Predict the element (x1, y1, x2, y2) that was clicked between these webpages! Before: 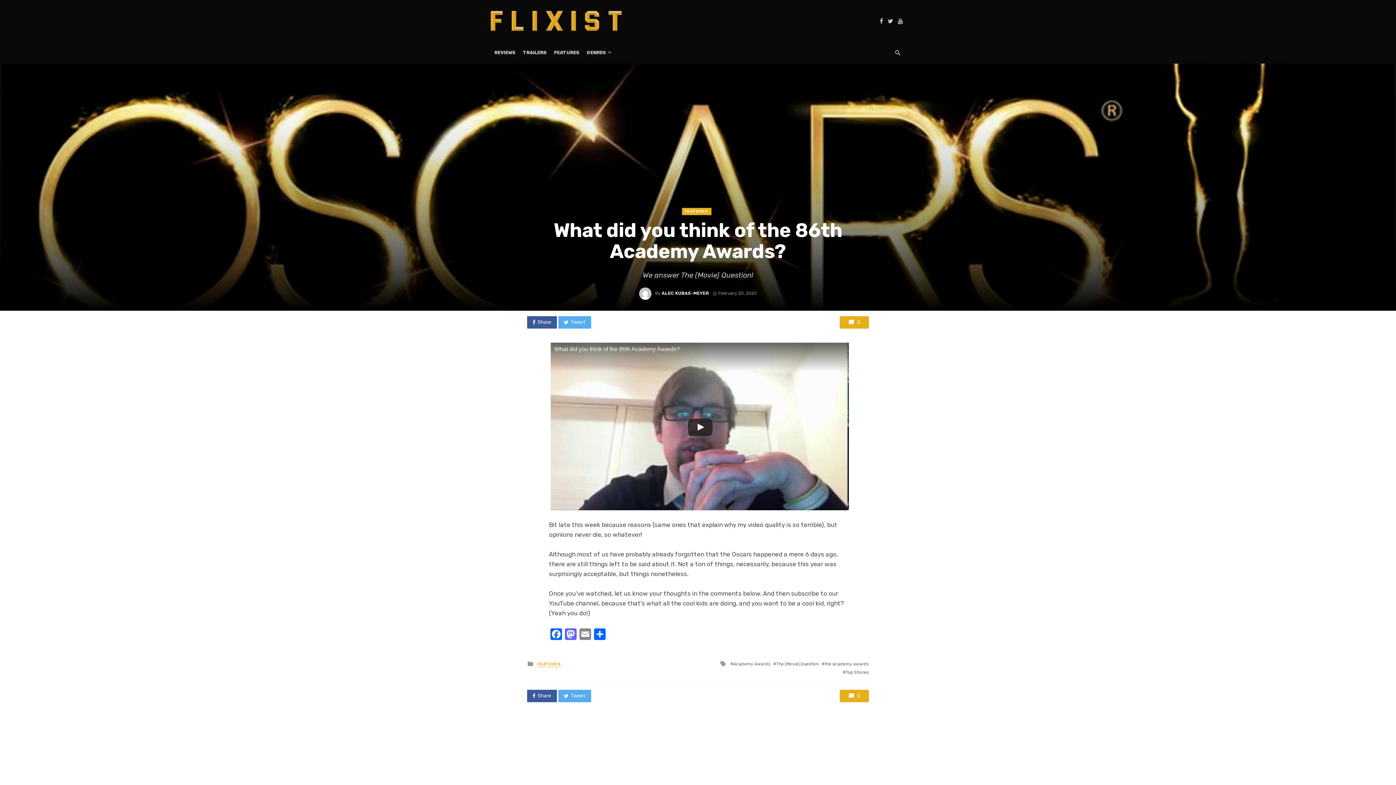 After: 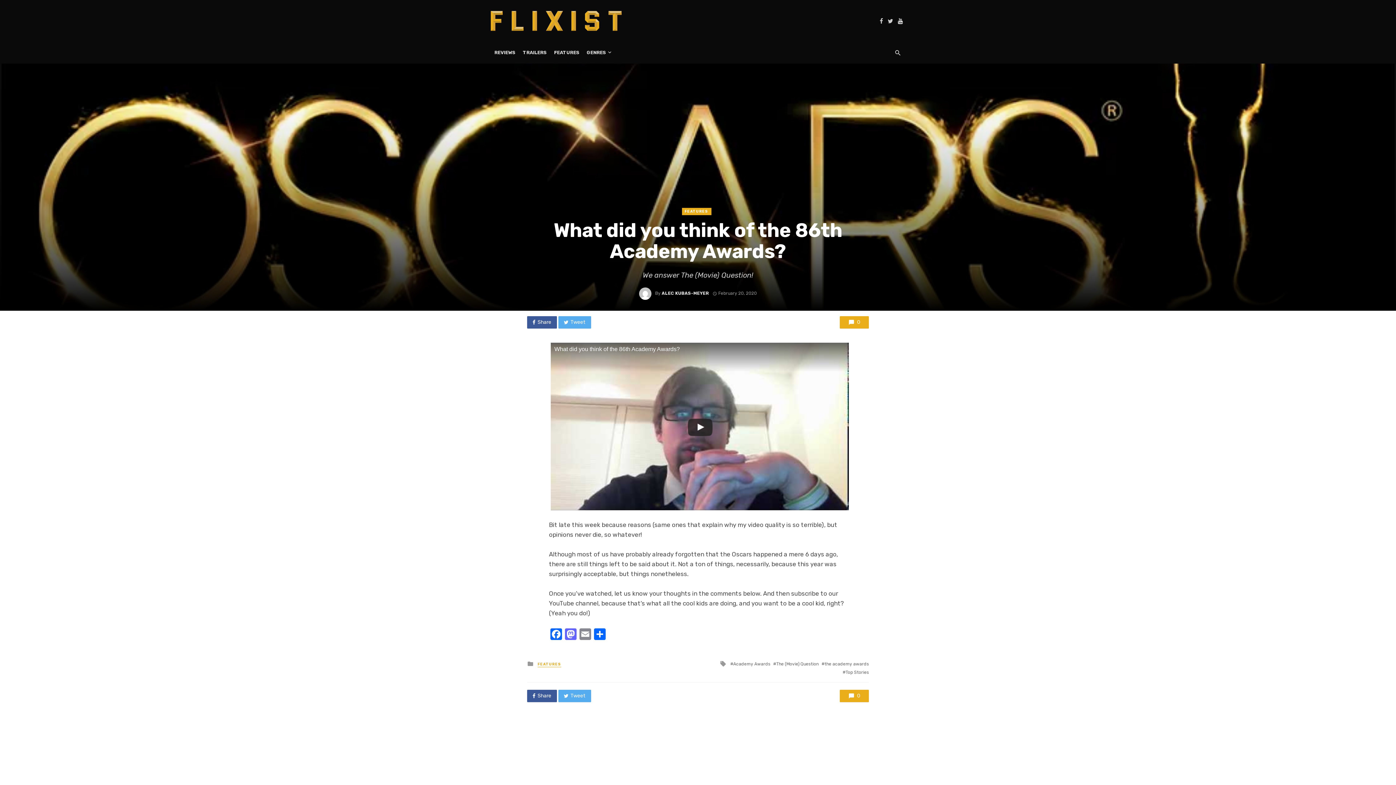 Action: bbox: (895, 17, 905, 24)